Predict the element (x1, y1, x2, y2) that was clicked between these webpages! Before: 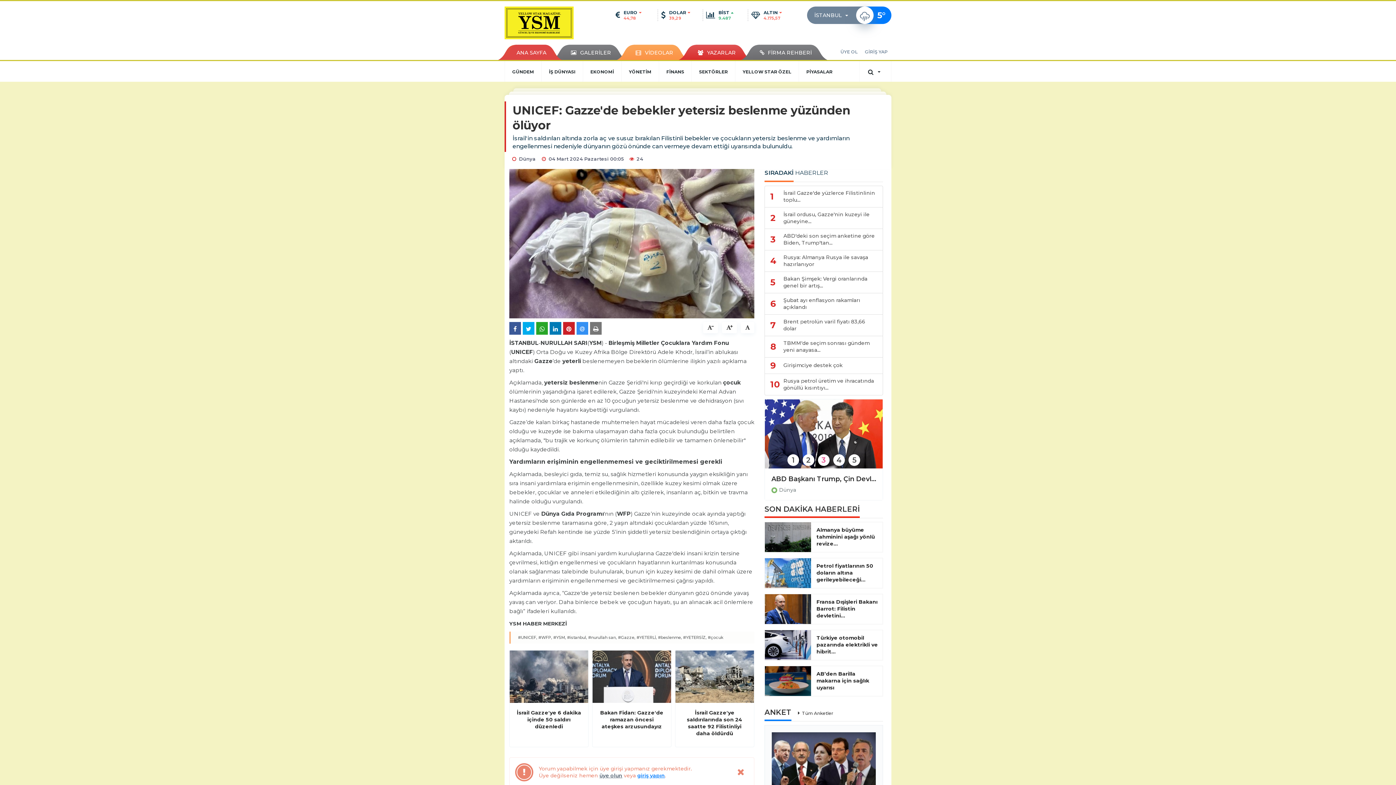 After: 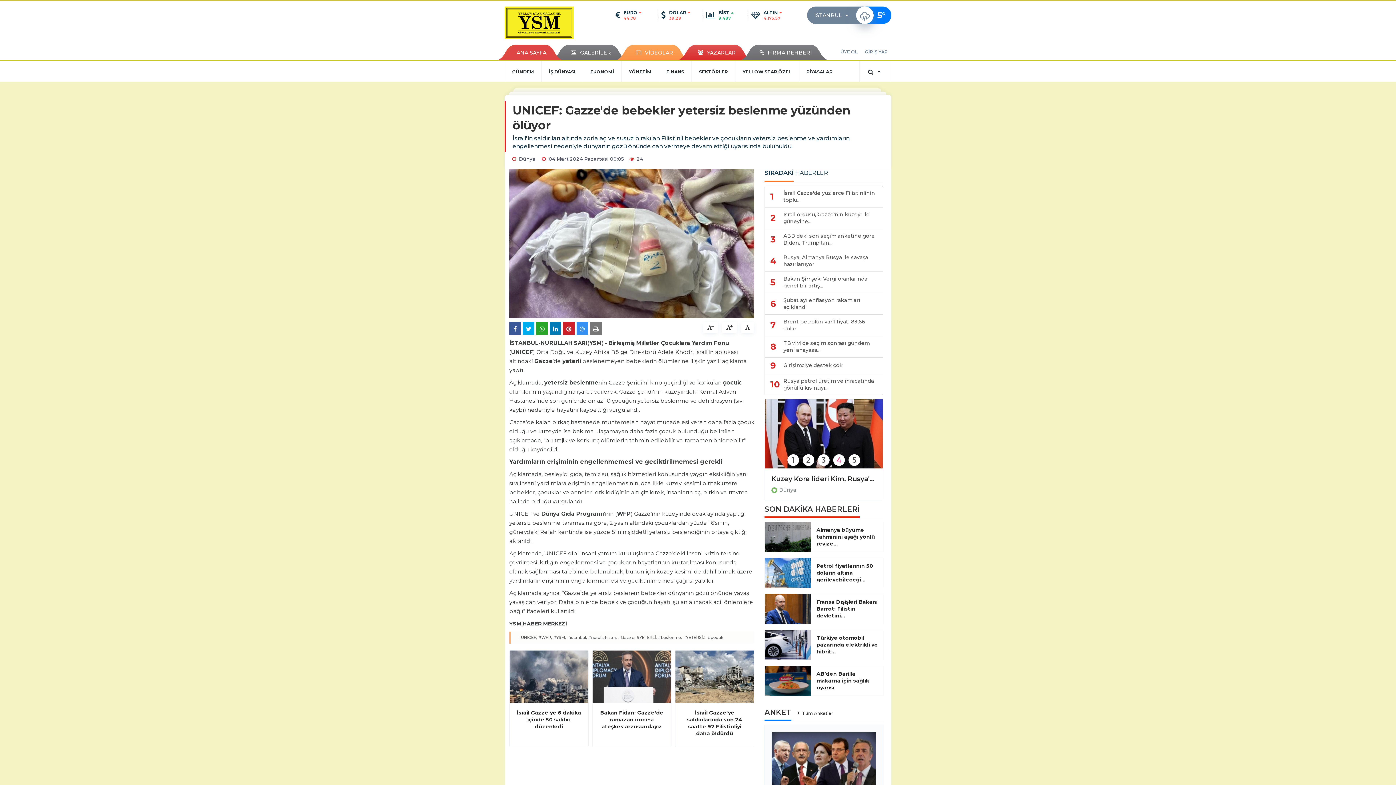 Action: bbox: (735, 768, 748, 777)